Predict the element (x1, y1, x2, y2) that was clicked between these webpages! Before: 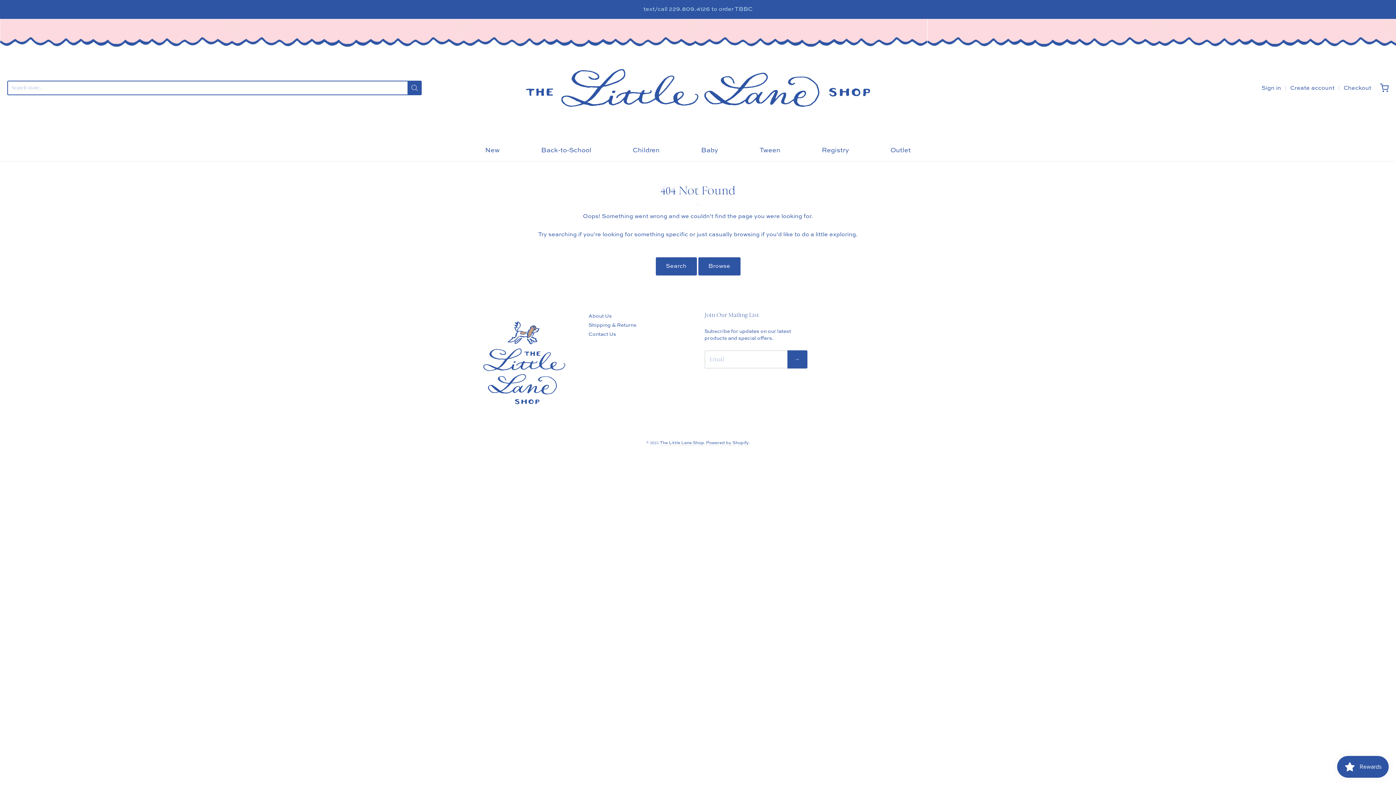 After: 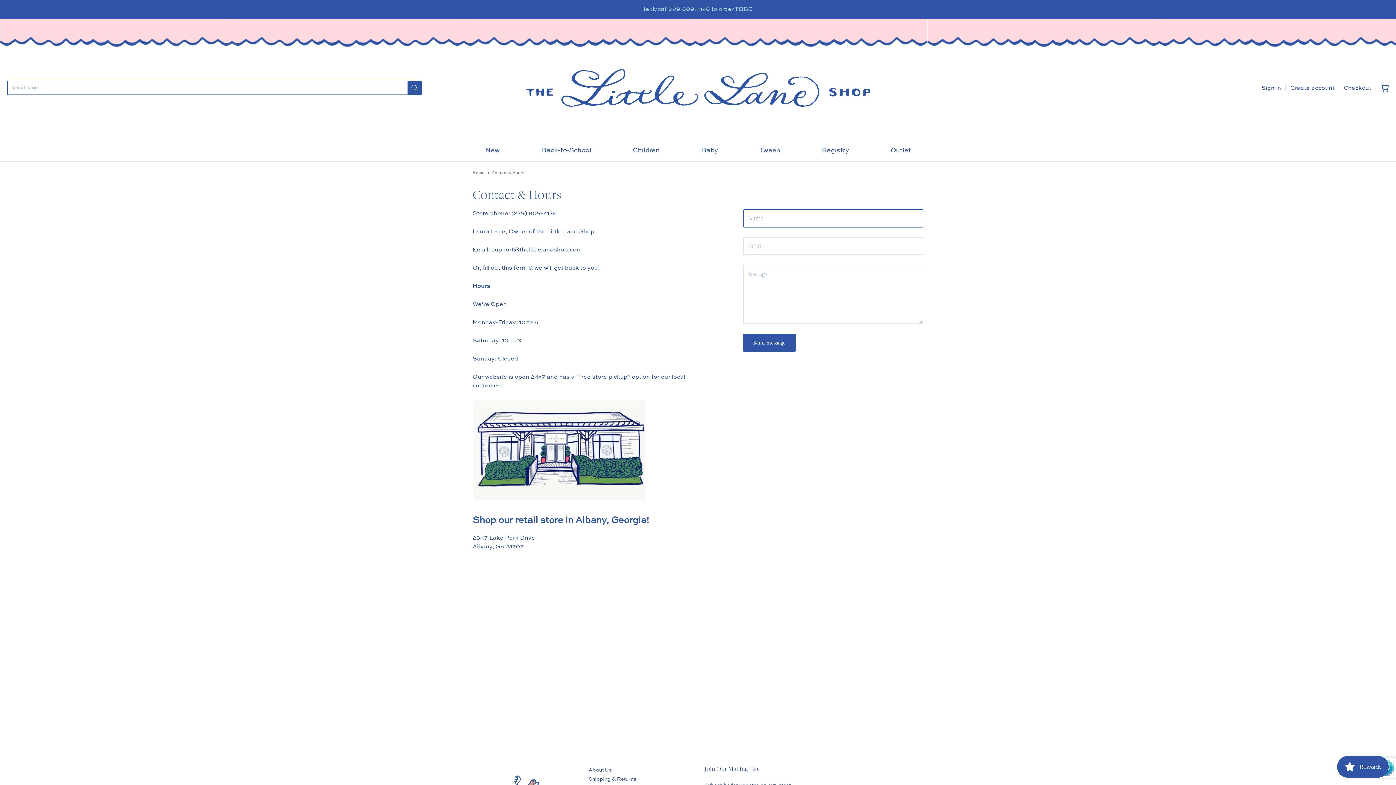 Action: label: Contact Us bbox: (588, 330, 691, 339)